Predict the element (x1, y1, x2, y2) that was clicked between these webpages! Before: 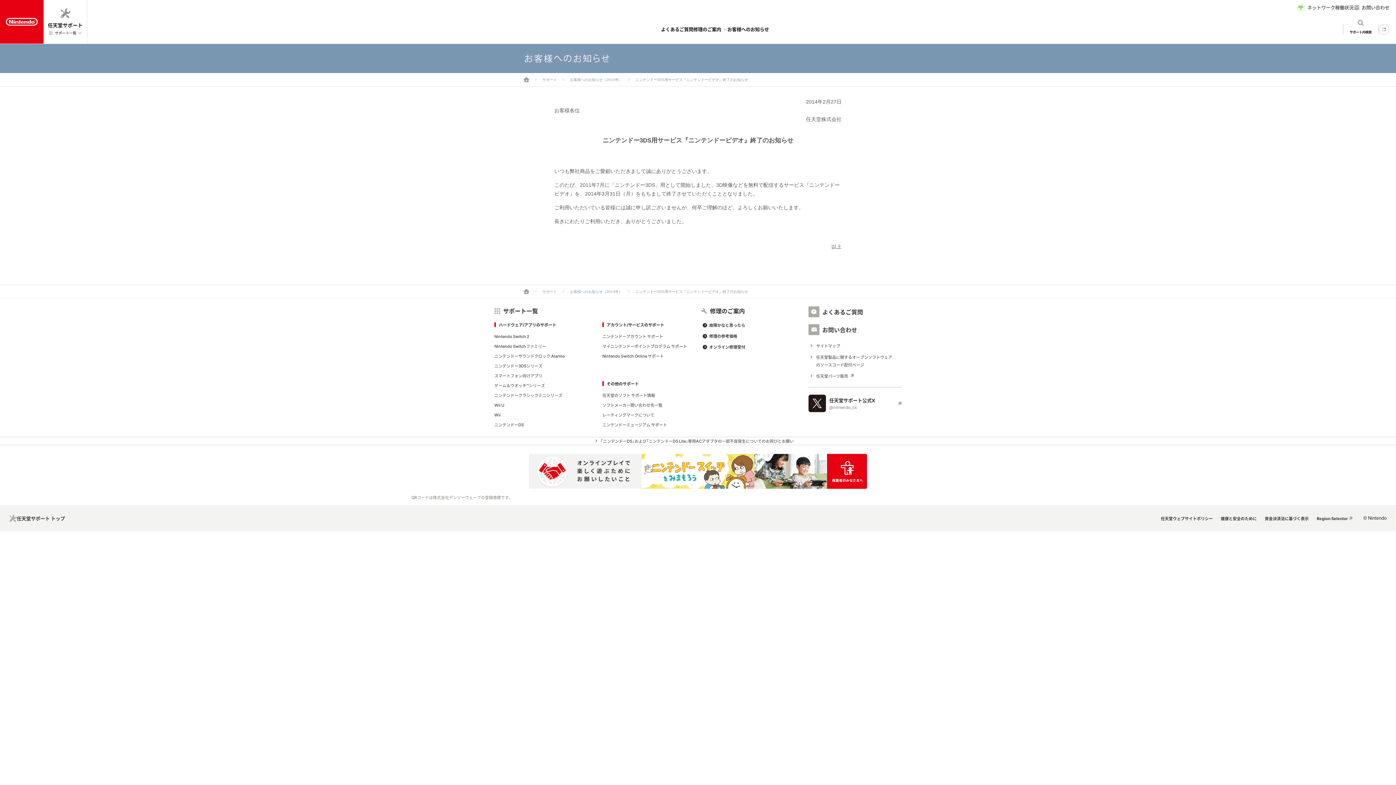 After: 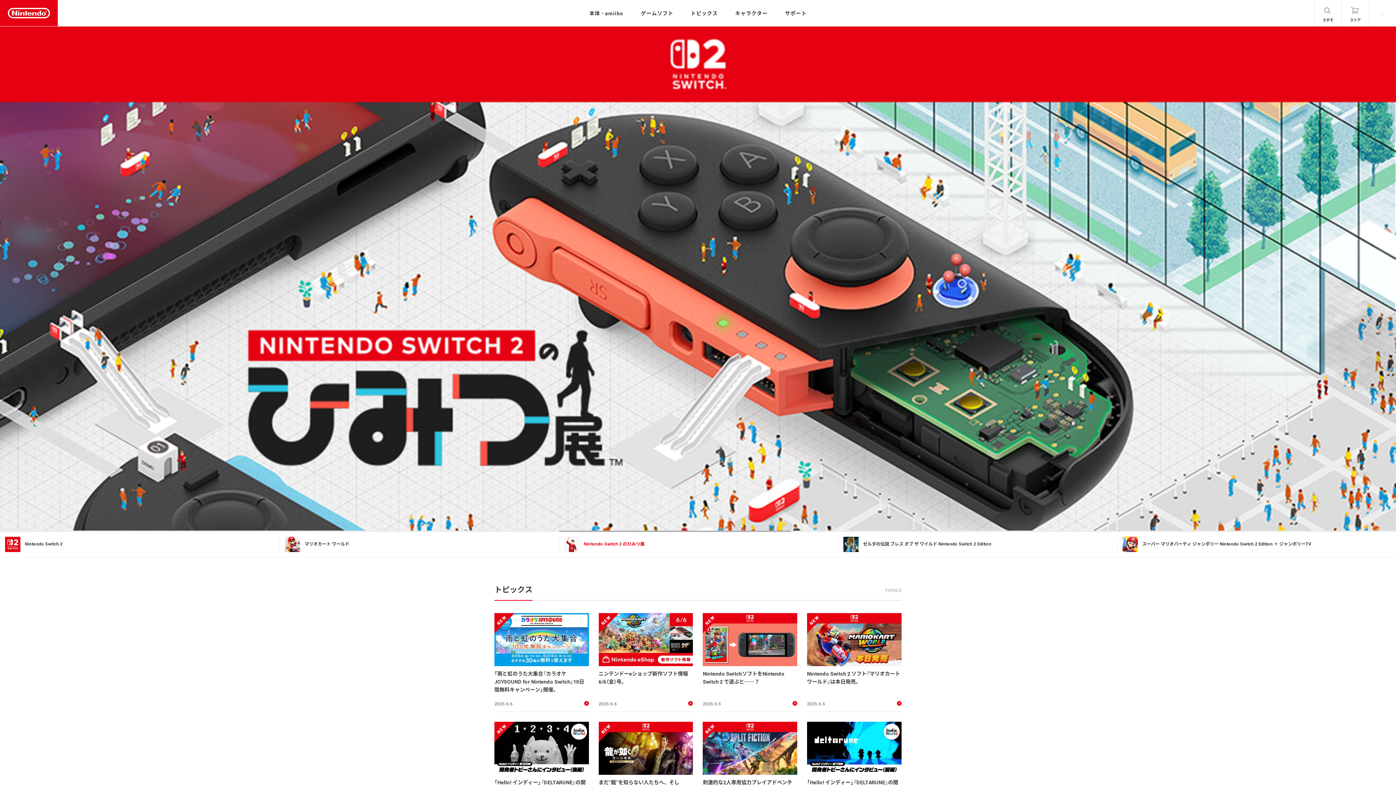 Action: bbox: (523, 77, 529, 81)